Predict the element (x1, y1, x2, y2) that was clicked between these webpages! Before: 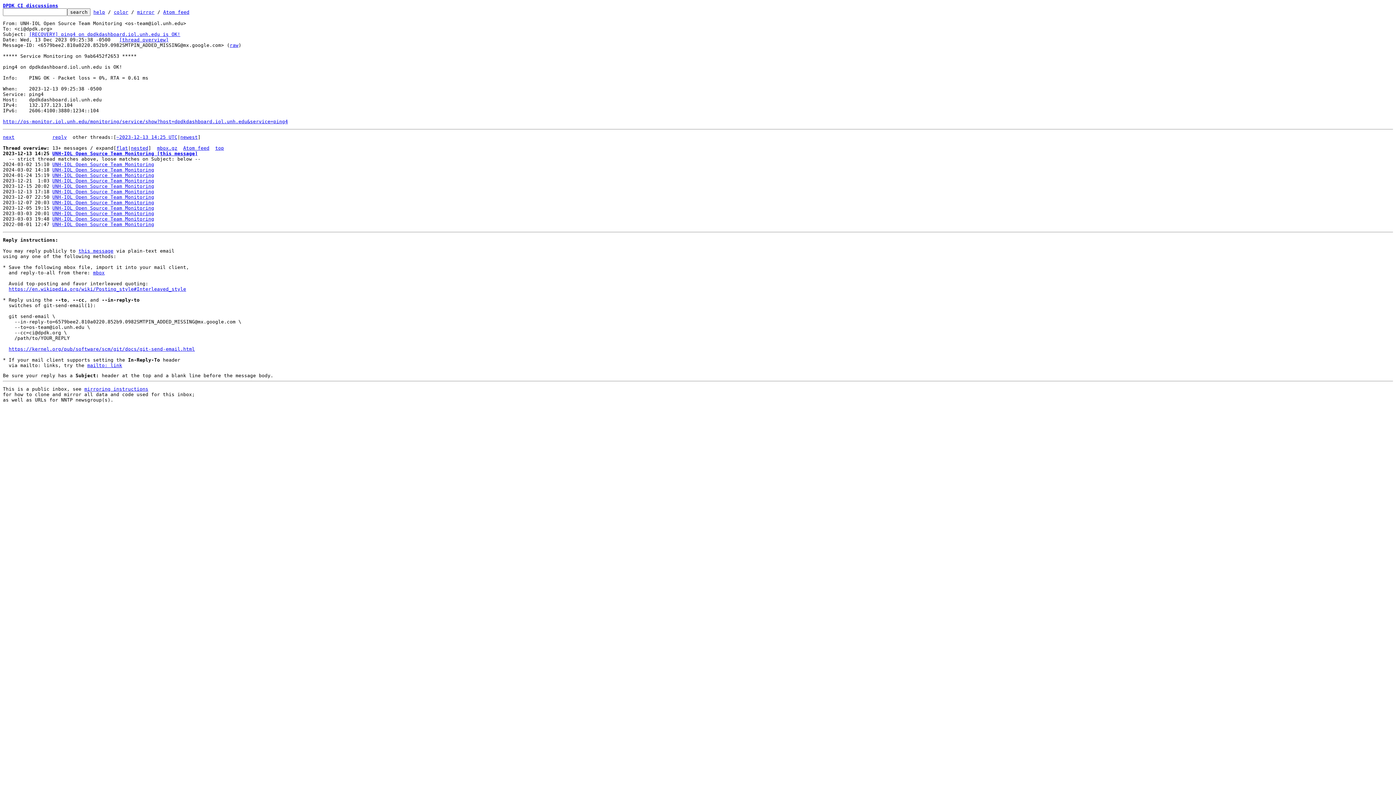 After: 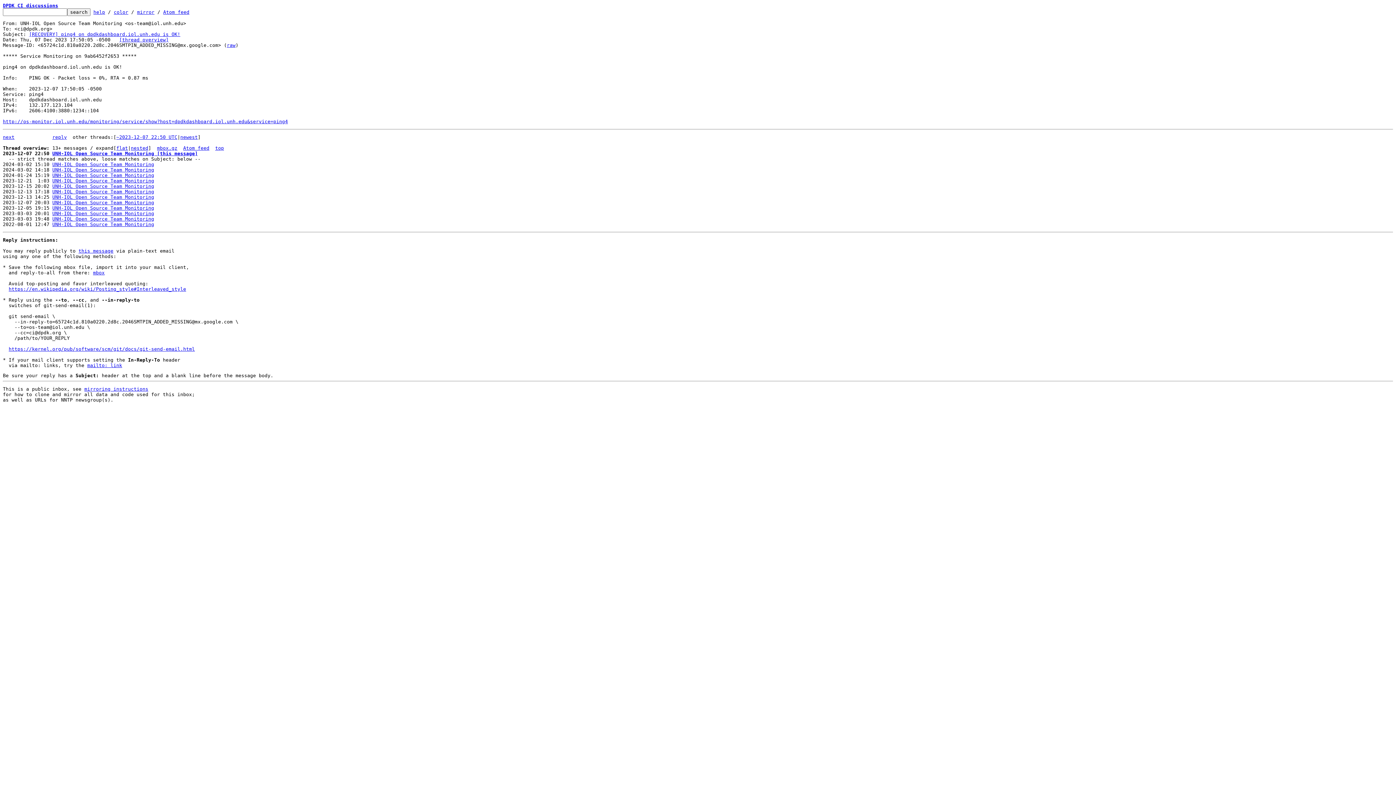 Action: label: UNH-IOL Open Source Team Monitoring bbox: (52, 194, 154, 200)